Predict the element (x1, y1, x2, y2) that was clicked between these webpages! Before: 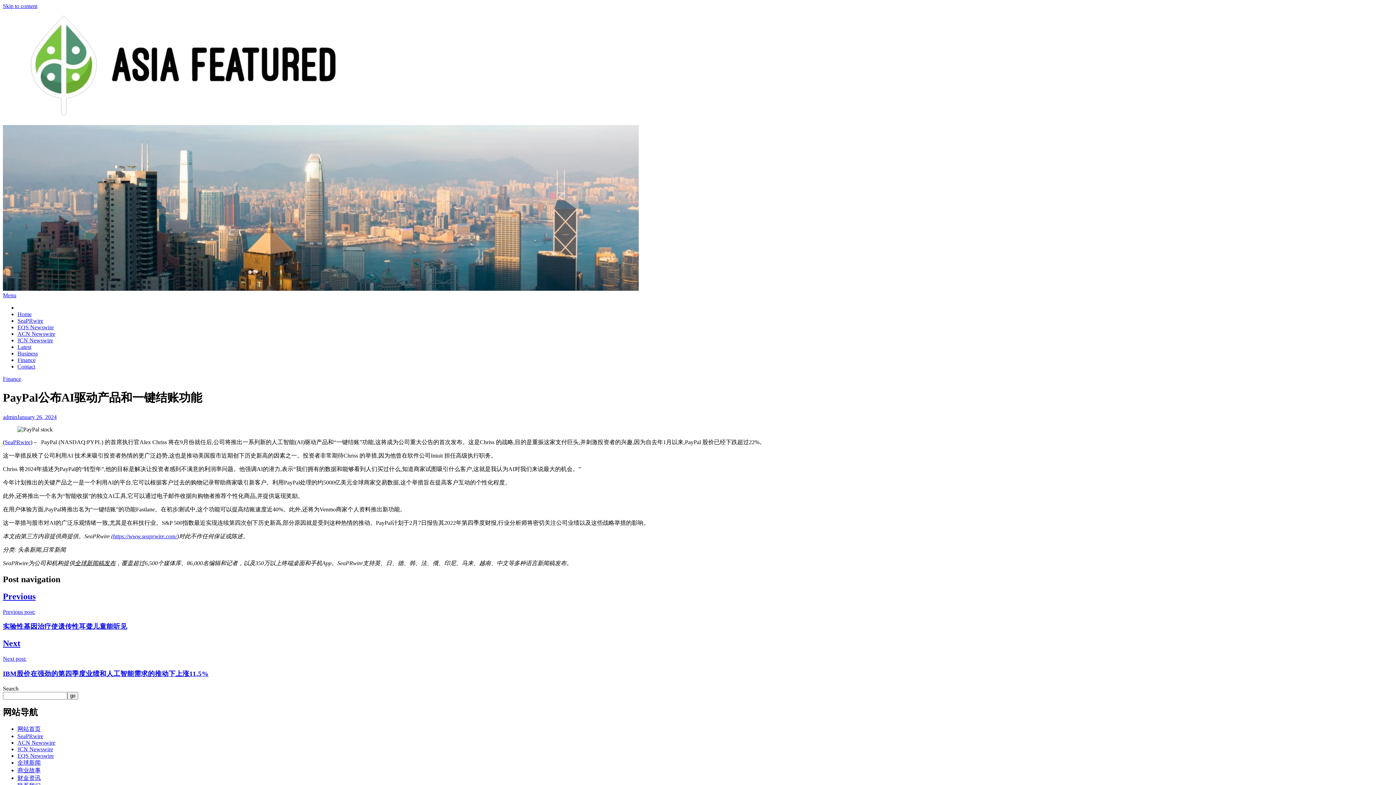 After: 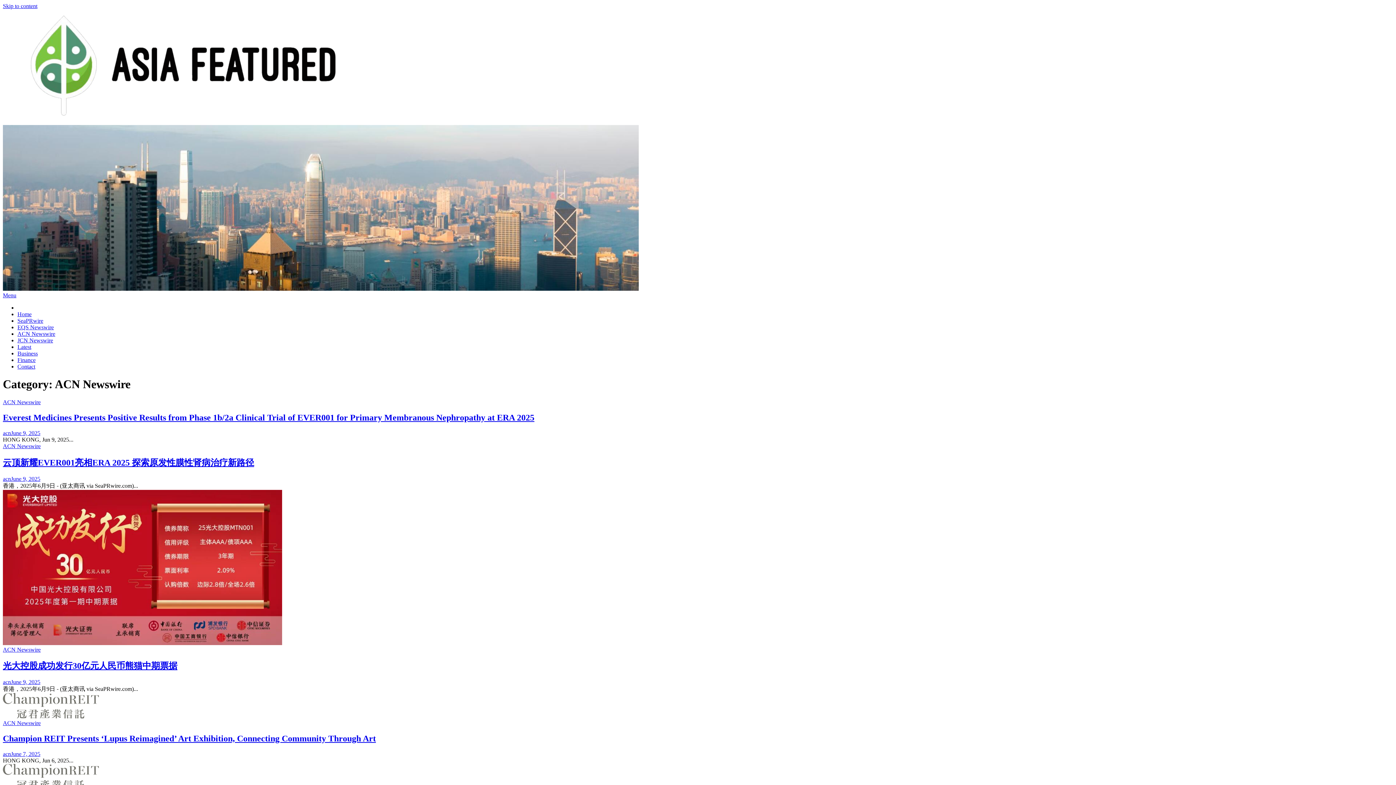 Action: bbox: (17, 740, 55, 746) label: ACN Newswire